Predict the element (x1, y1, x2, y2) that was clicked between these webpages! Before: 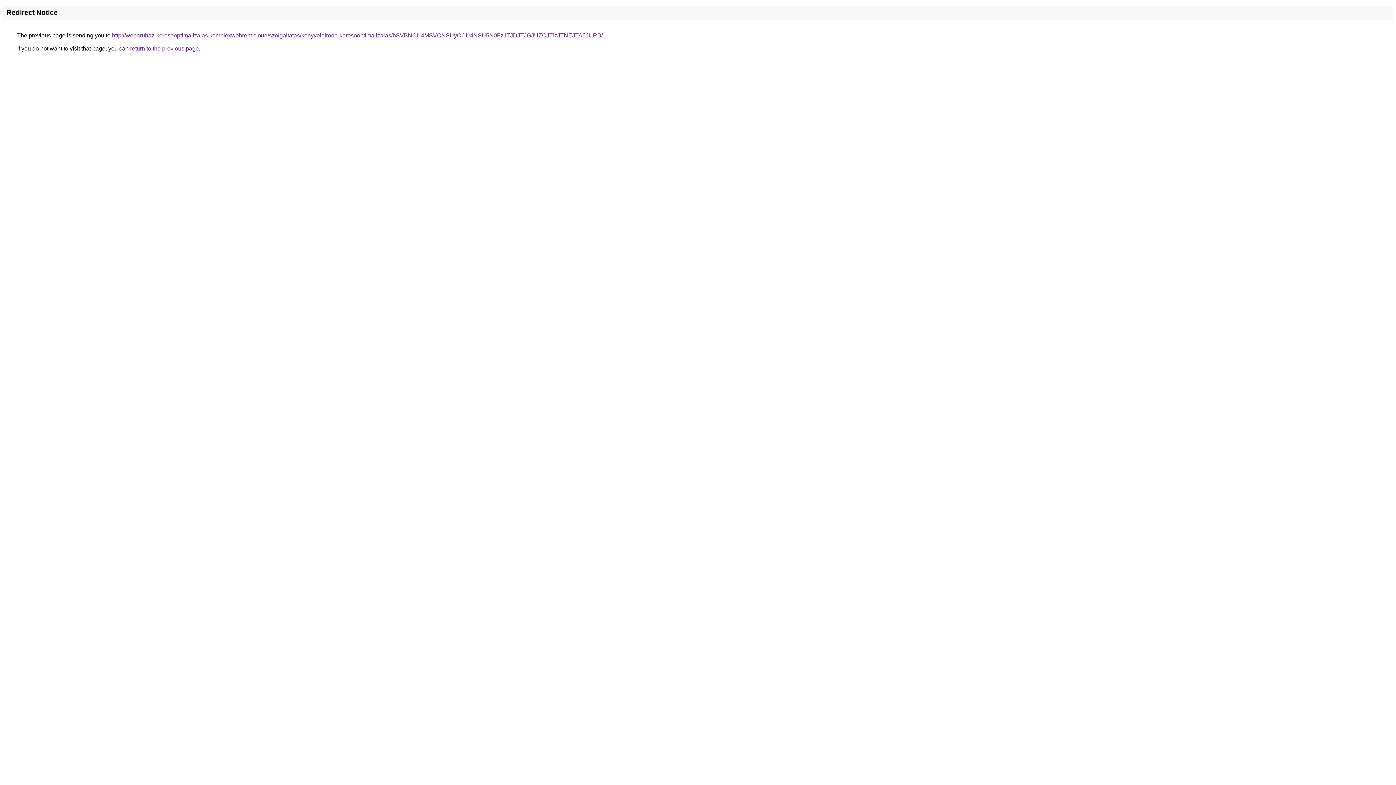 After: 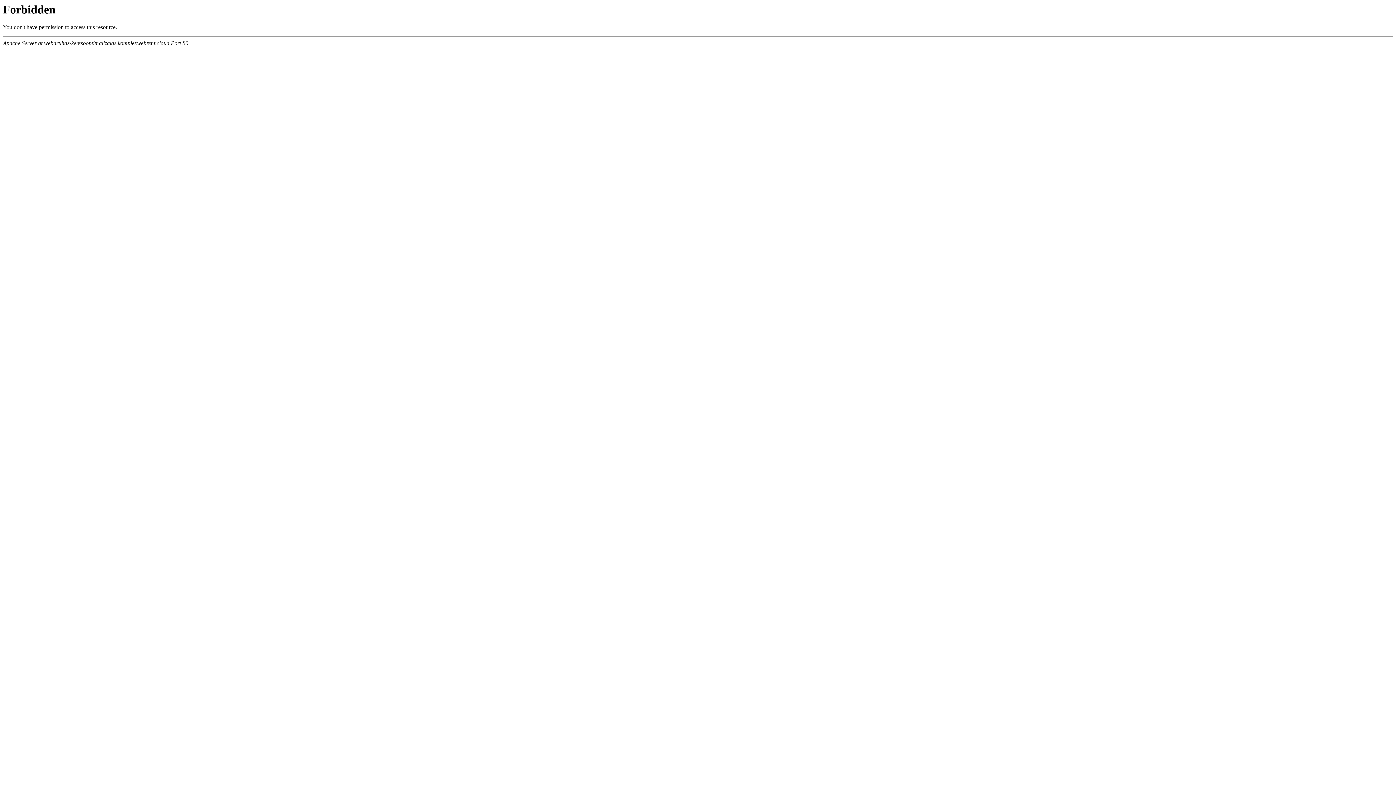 Action: bbox: (112, 32, 602, 38) label: http://webaruhaz-keresooptimalizalas.komplexwebrent.cloud/szolgaltatas/konyveloiroda-keresooptimalizalas/bSVBNCU4MSVCNSUyOCU4NSU5N0FzJTJDJTJGJUZCJTIzJTNEJTA5JURB/